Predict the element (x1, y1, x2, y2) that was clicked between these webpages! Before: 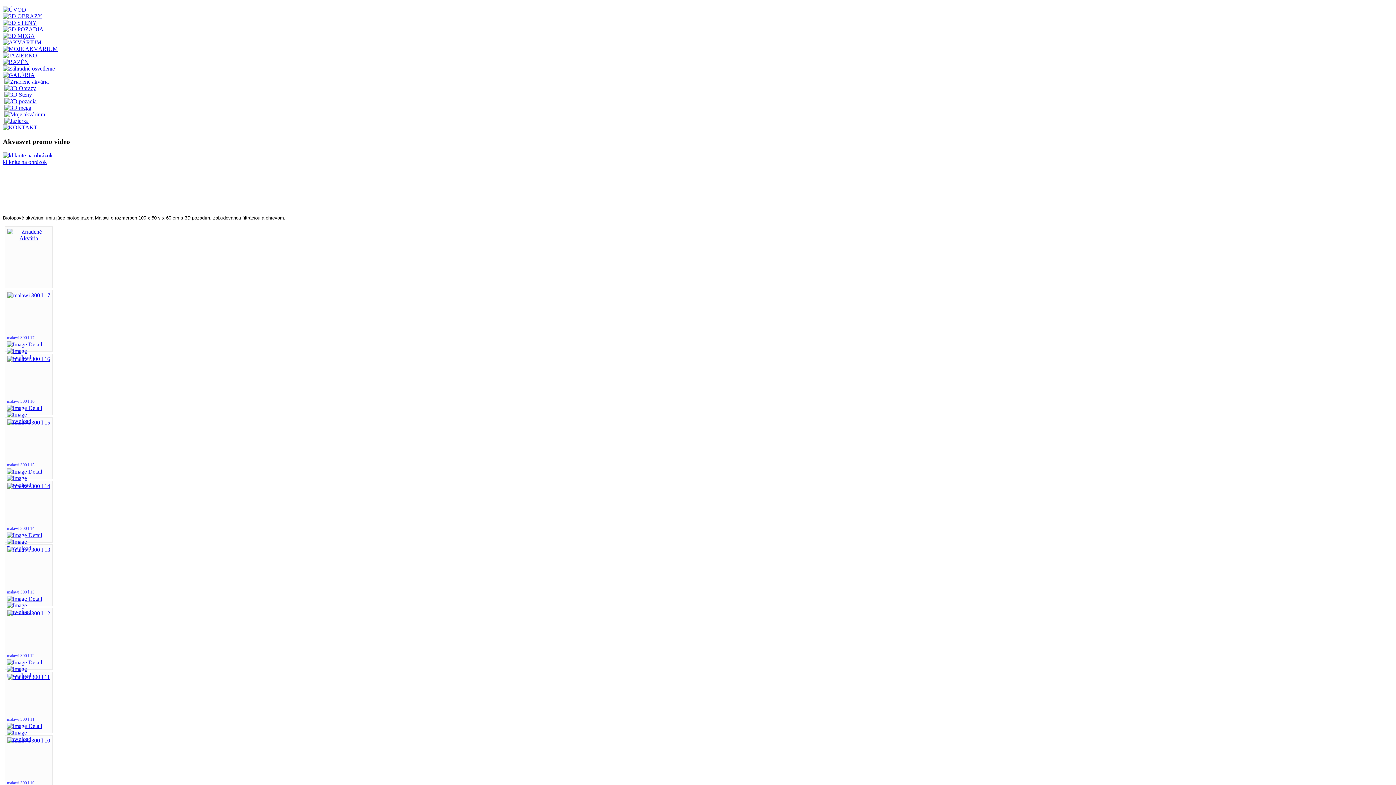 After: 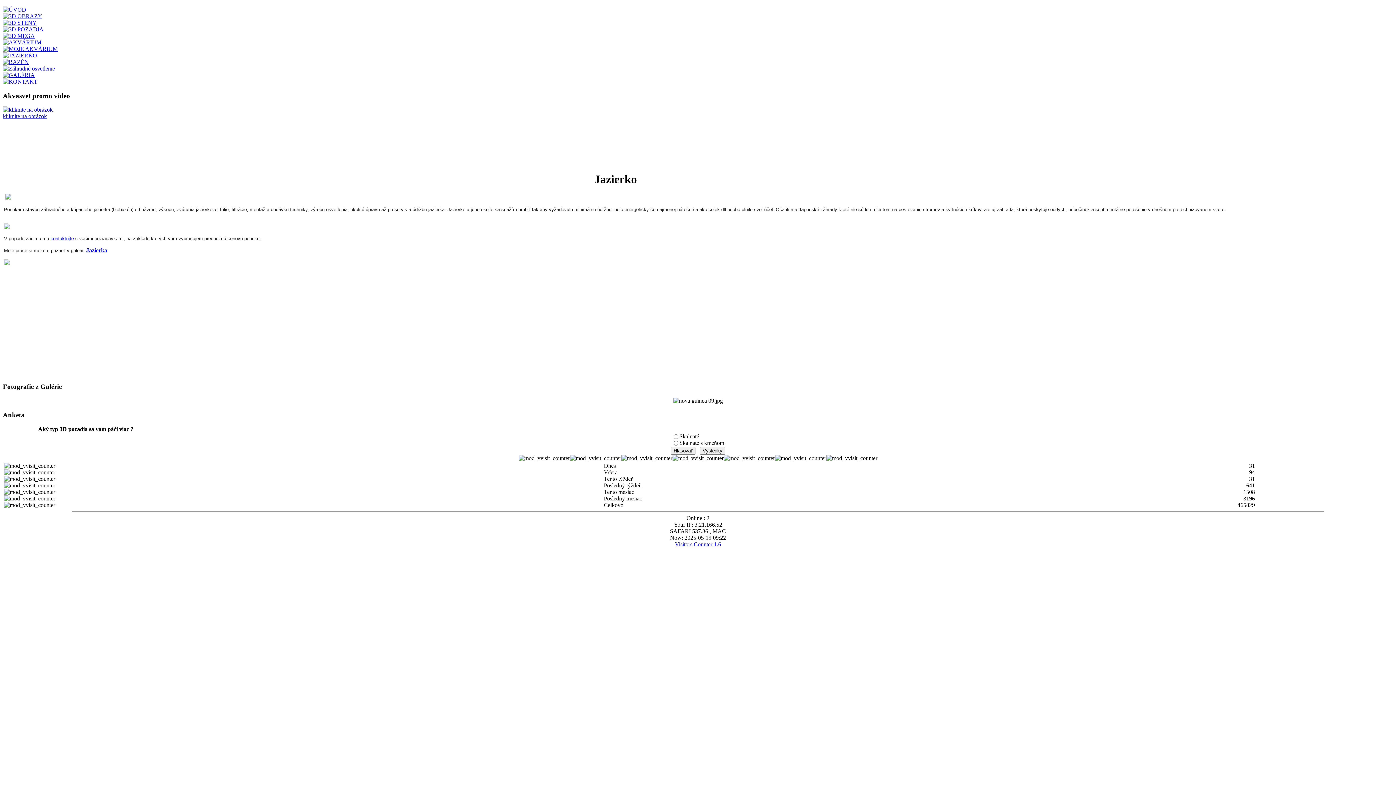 Action: bbox: (2, 52, 37, 58)